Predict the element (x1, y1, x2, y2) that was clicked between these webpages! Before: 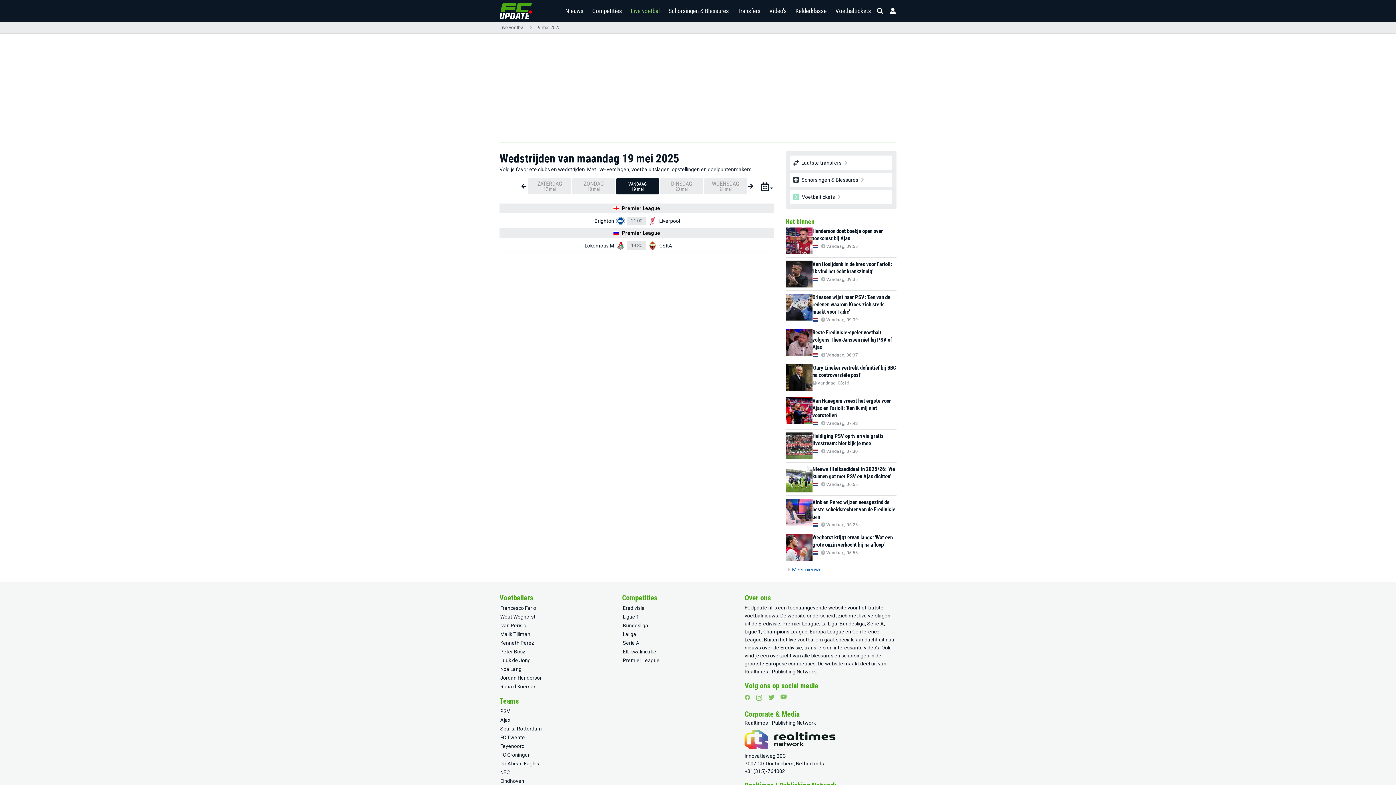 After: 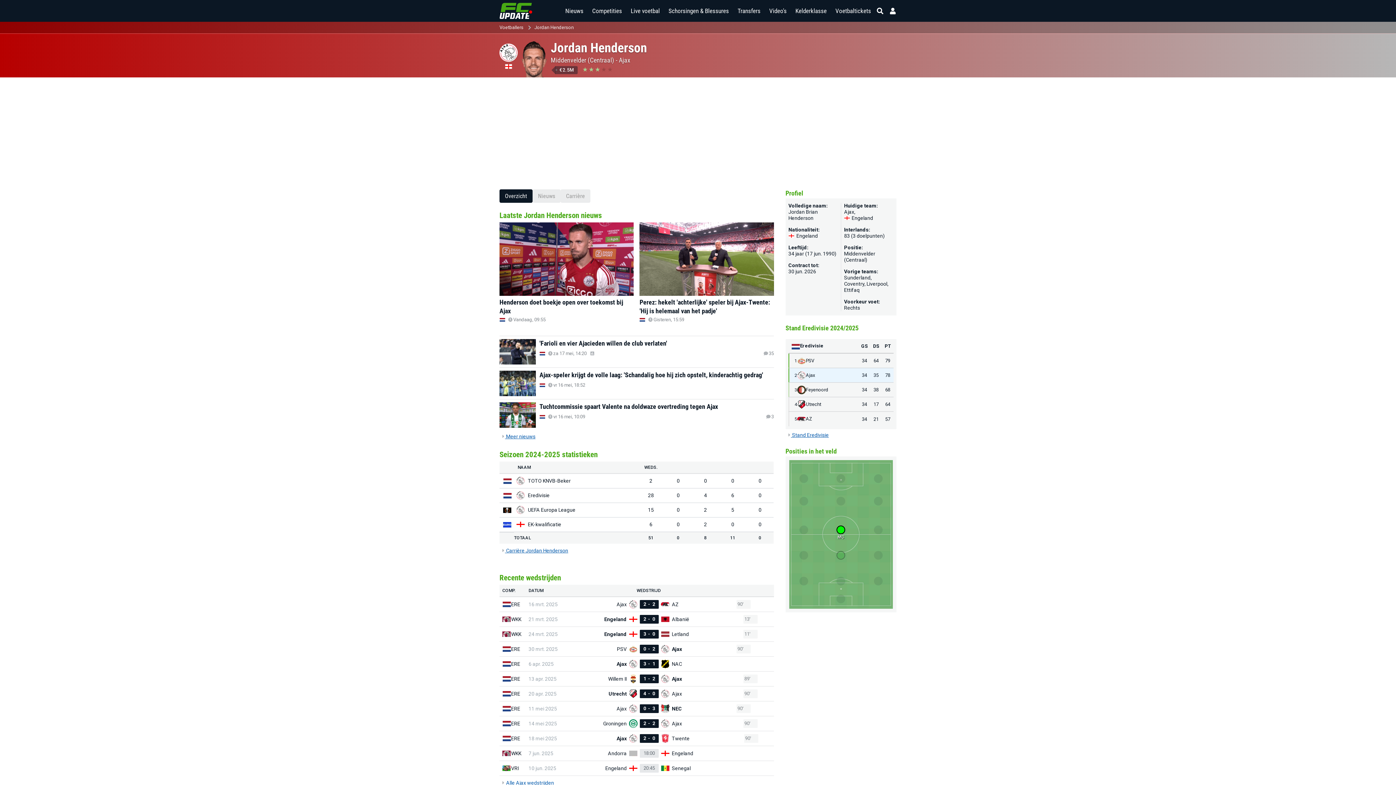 Action: bbox: (499, 673, 610, 682) label: Jordan Henderson